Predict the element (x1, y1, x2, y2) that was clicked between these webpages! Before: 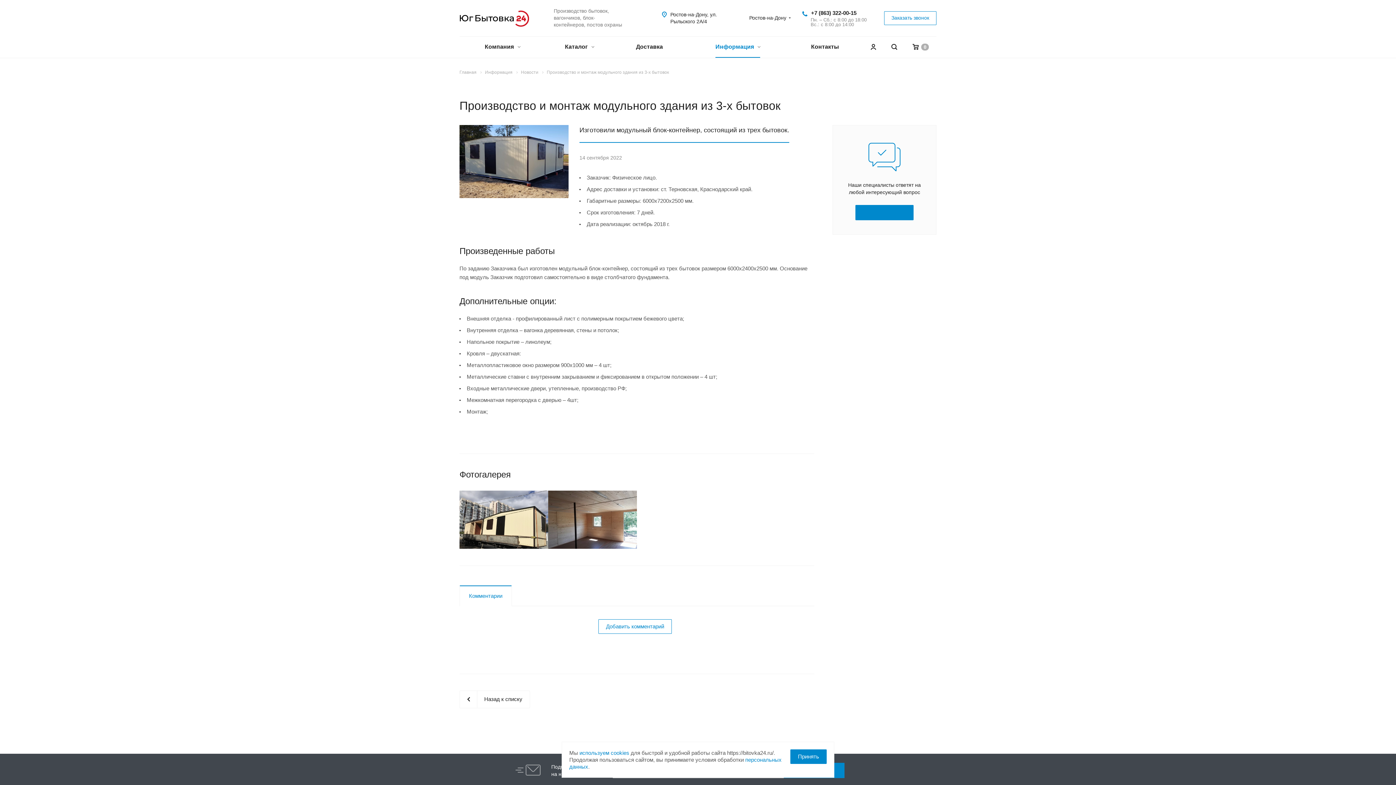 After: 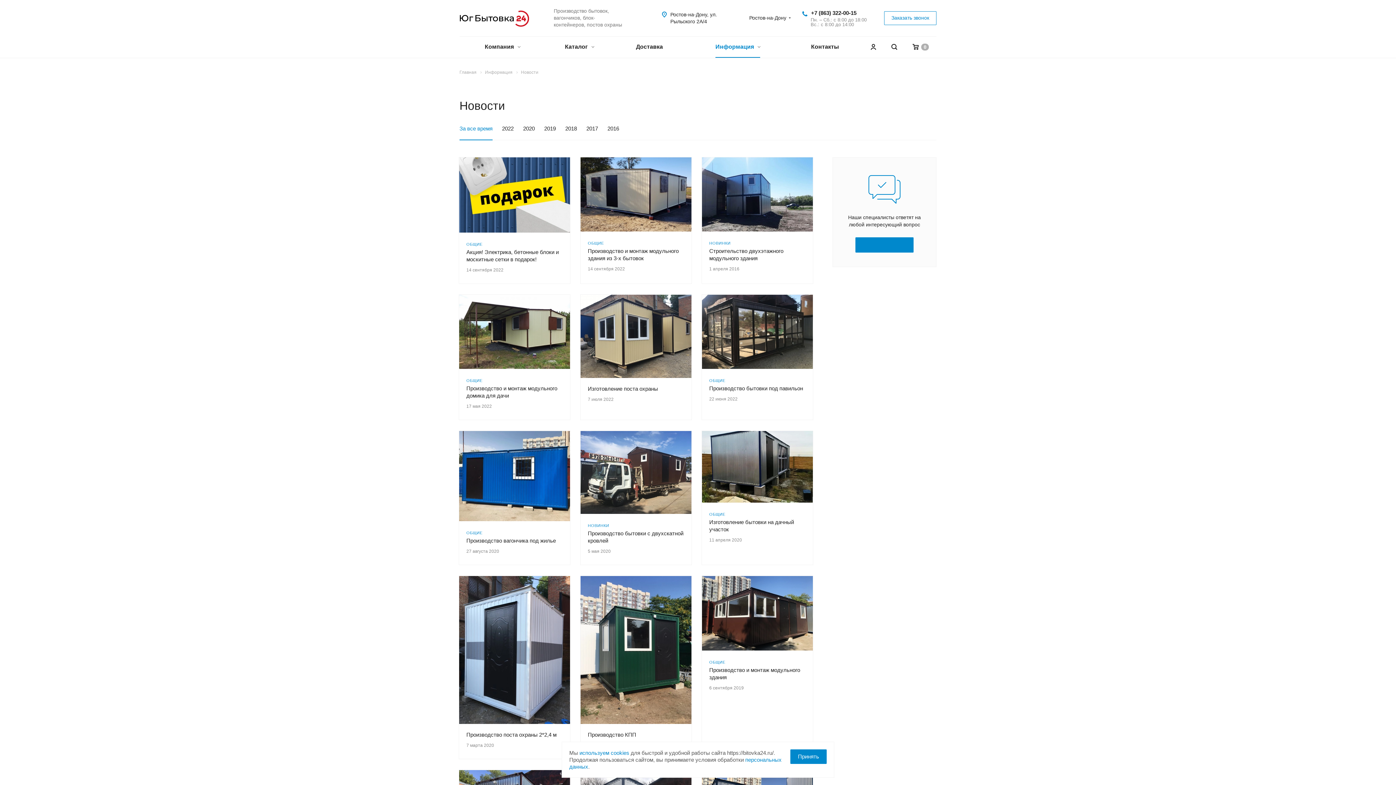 Action: label: Назад к списку bbox: (459, 690, 530, 708)